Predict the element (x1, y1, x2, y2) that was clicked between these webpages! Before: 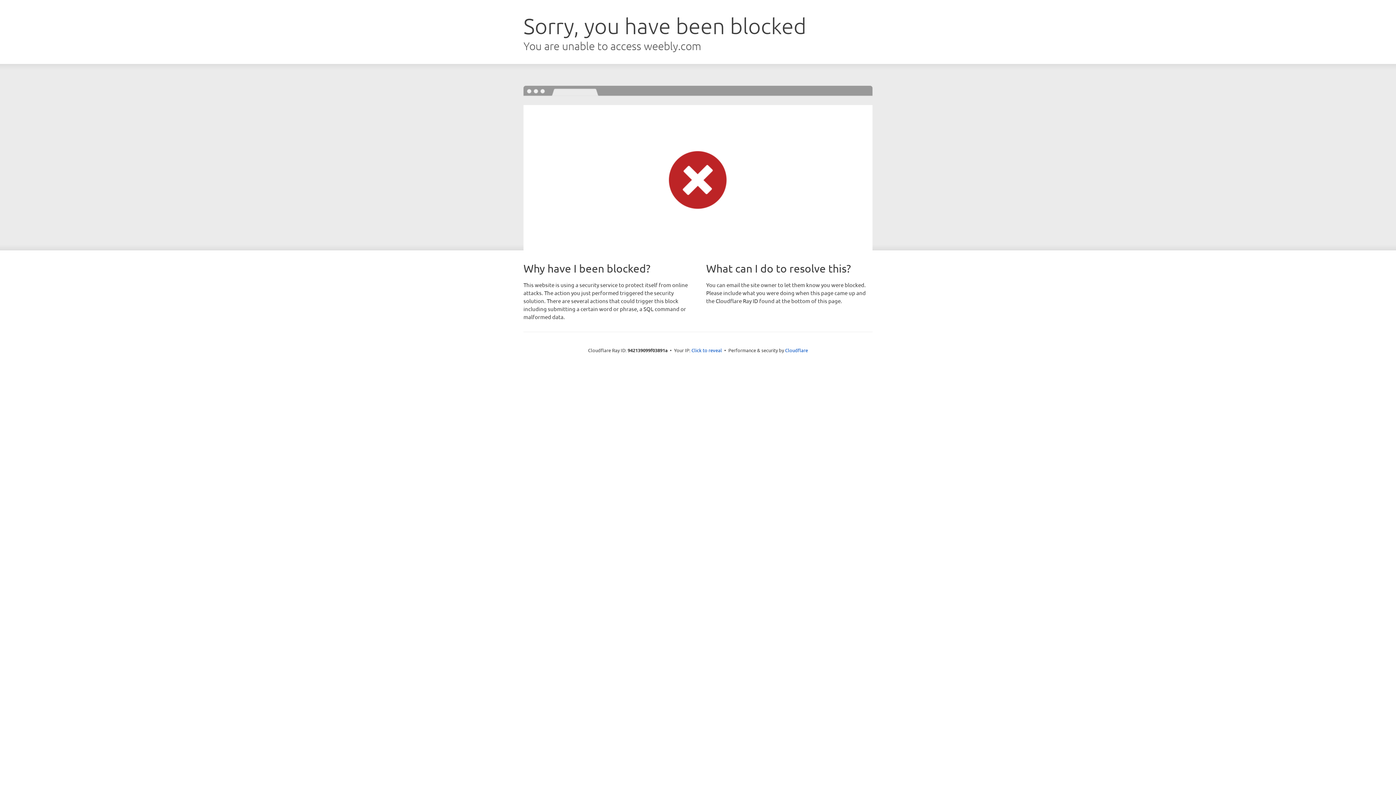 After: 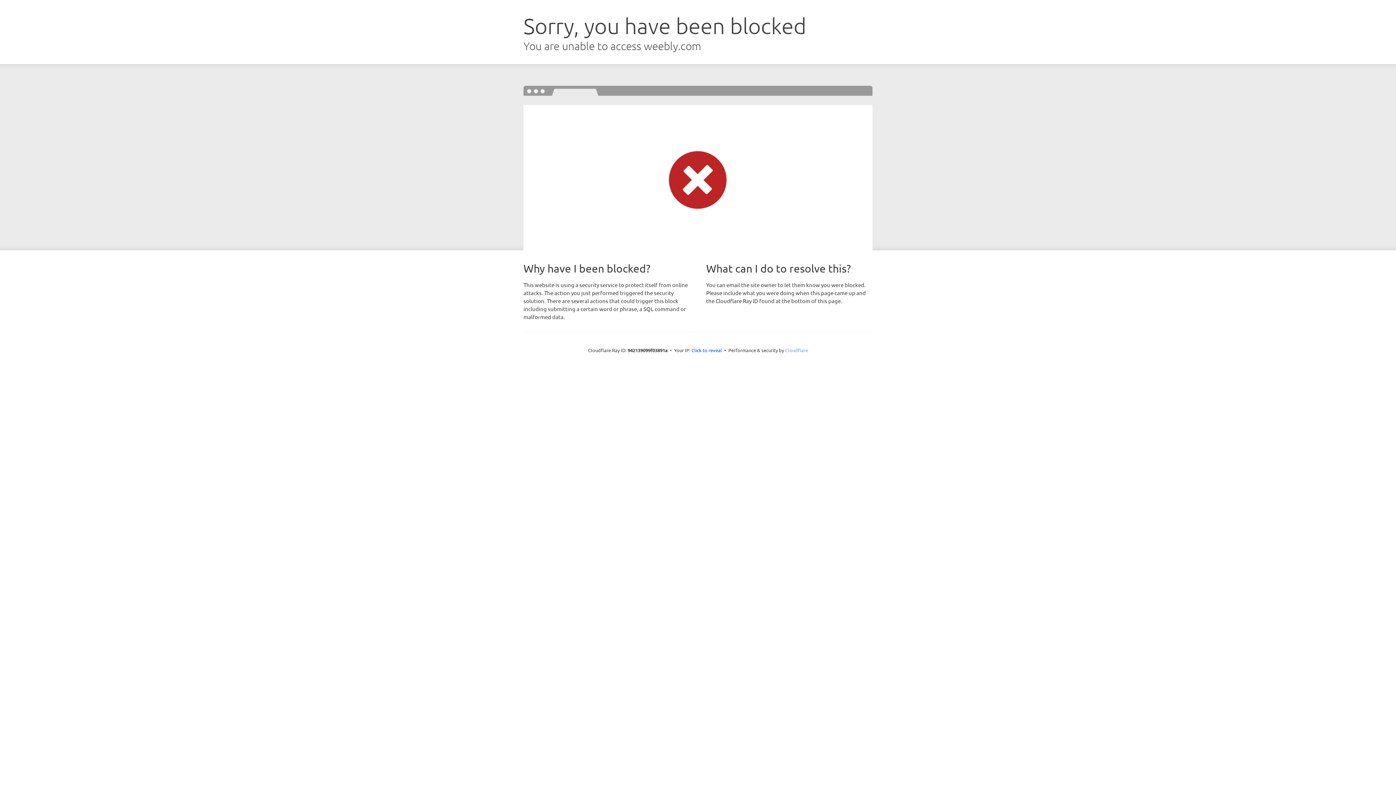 Action: bbox: (785, 347, 808, 353) label: Cloudflare